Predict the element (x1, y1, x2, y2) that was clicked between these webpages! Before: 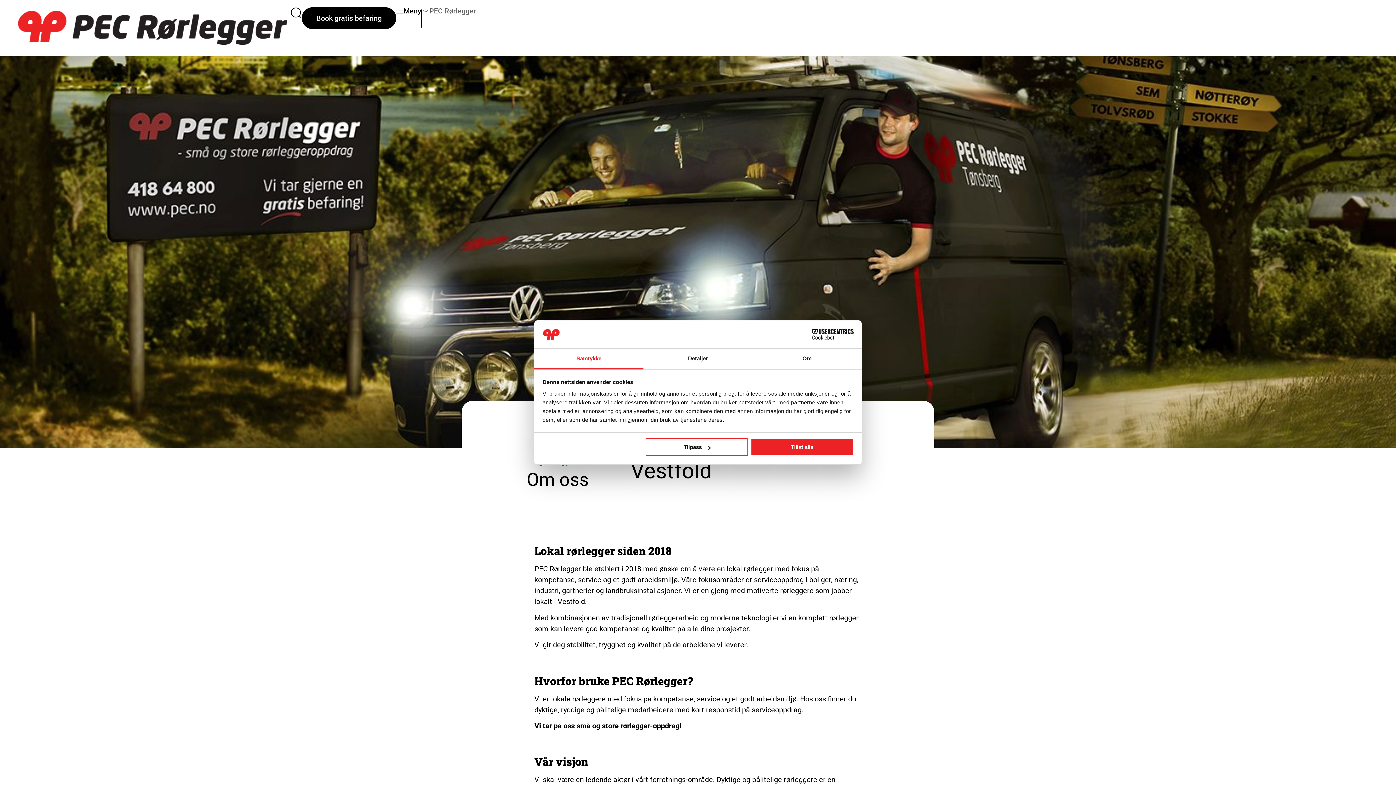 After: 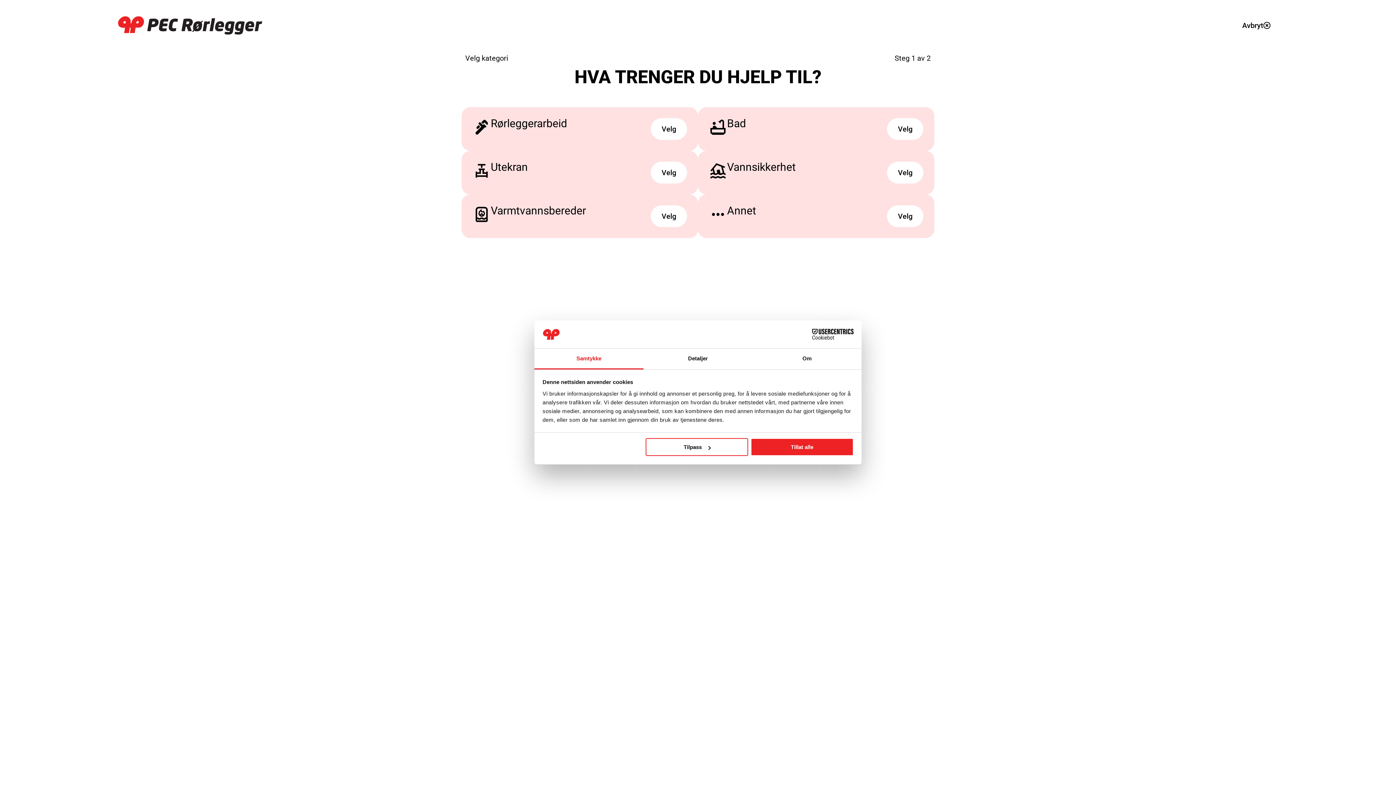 Action: bbox: (301, 7, 396, 29) label: Book gratis befaring